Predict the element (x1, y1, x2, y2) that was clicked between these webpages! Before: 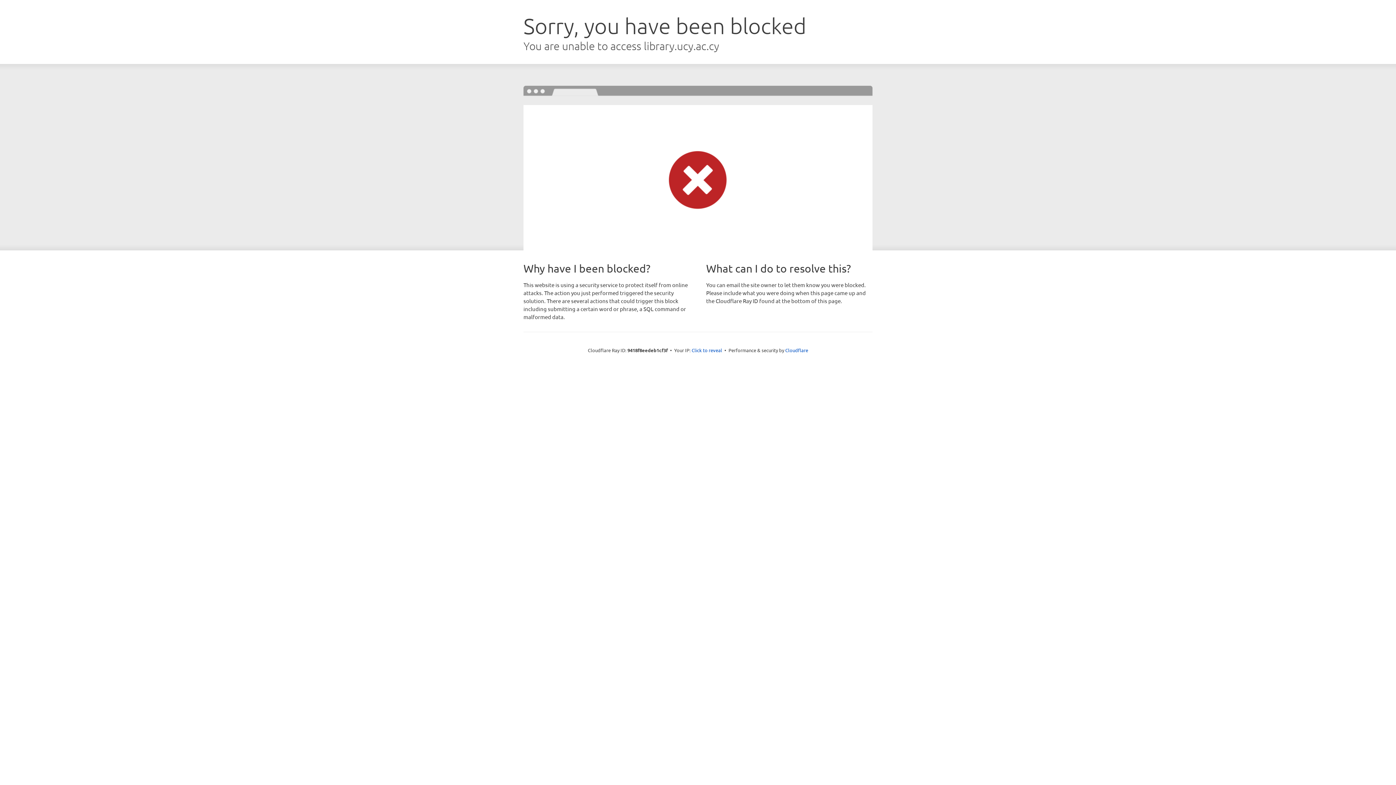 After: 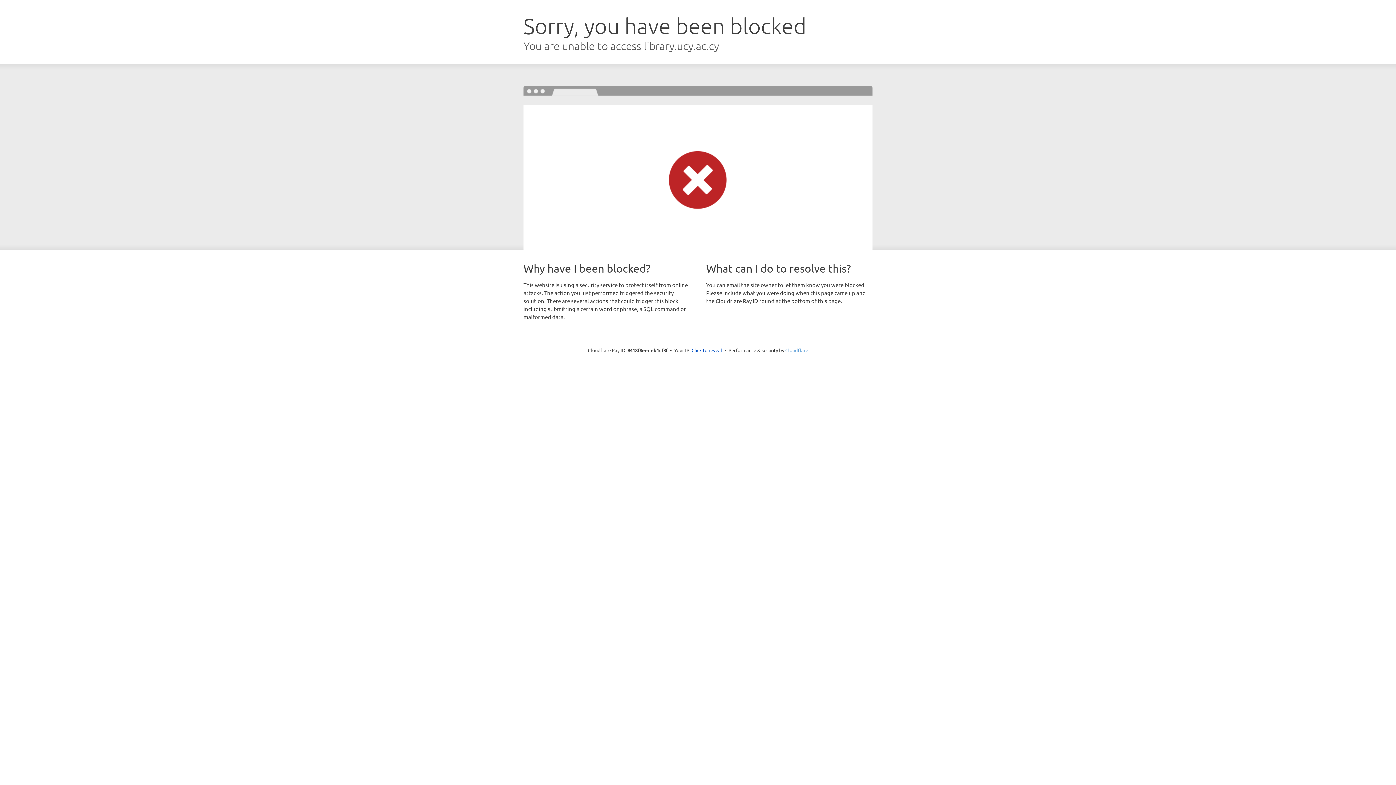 Action: bbox: (785, 347, 808, 353) label: Cloudflare